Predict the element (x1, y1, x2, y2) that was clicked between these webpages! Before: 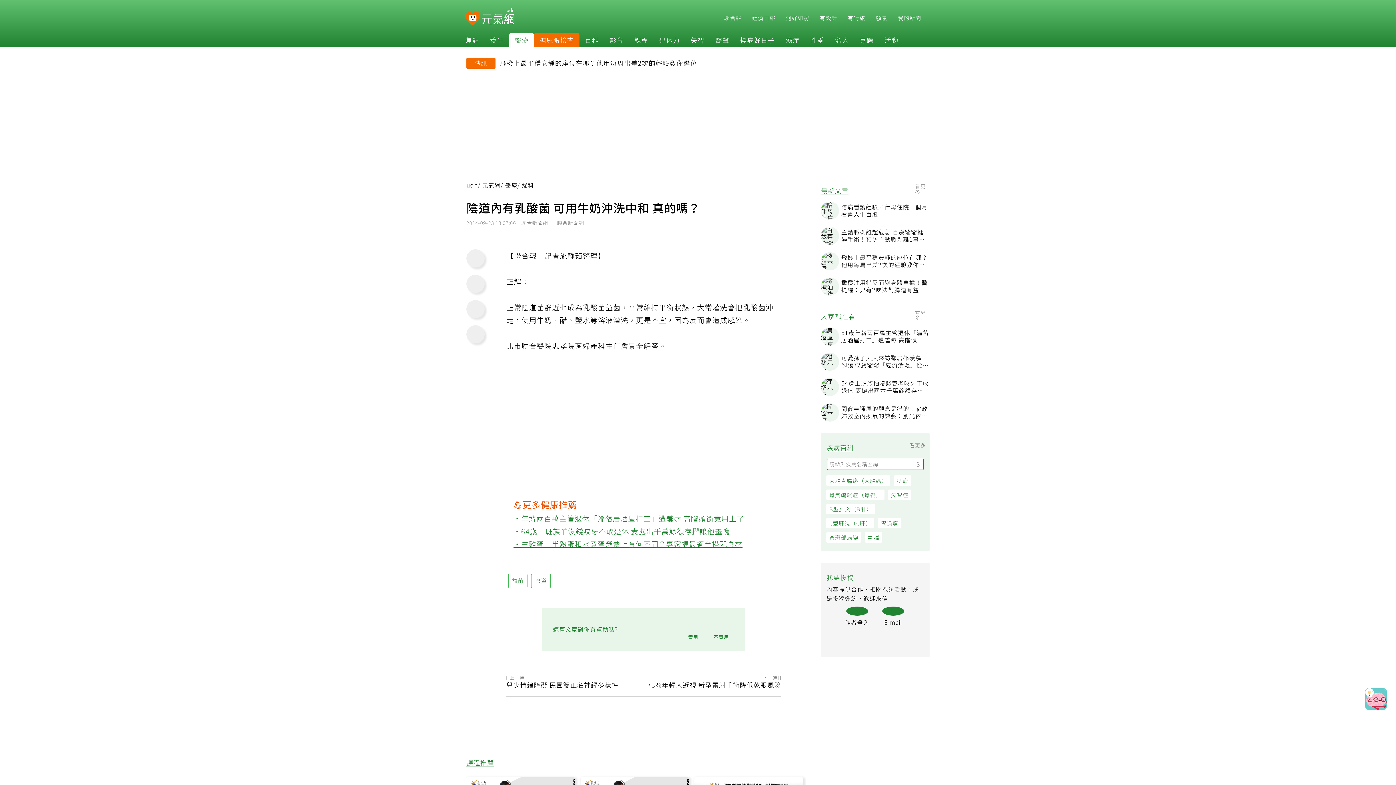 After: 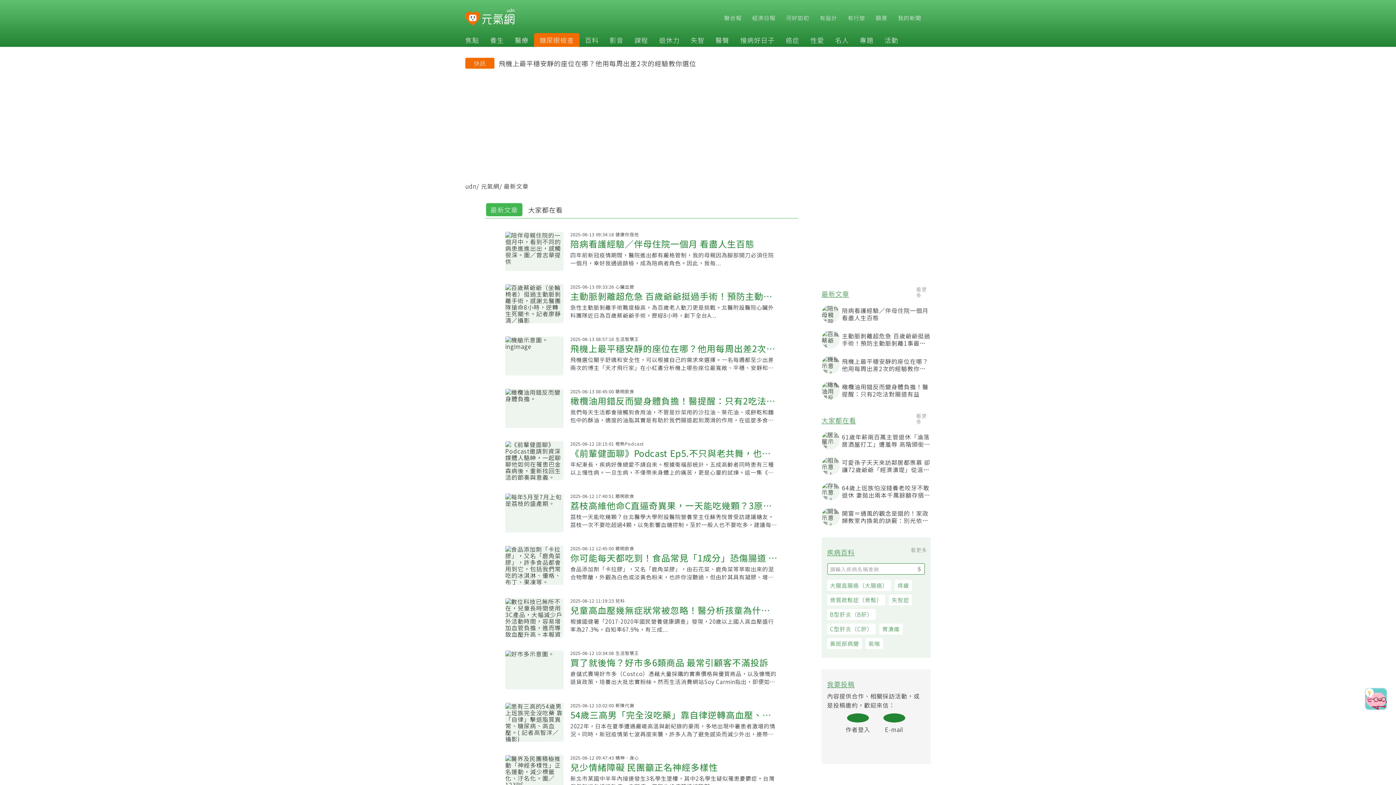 Action: bbox: (919, 184, 934, 195) label: 看更多